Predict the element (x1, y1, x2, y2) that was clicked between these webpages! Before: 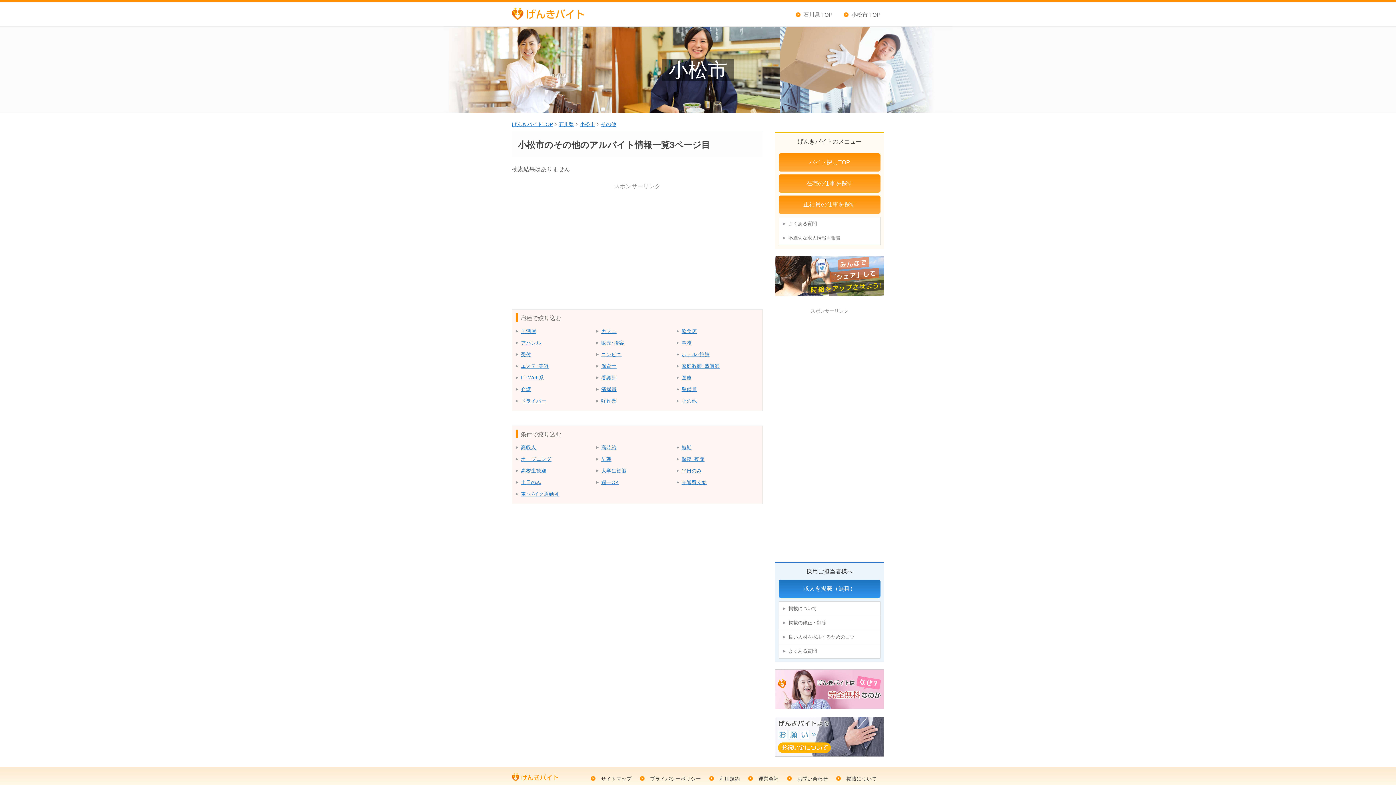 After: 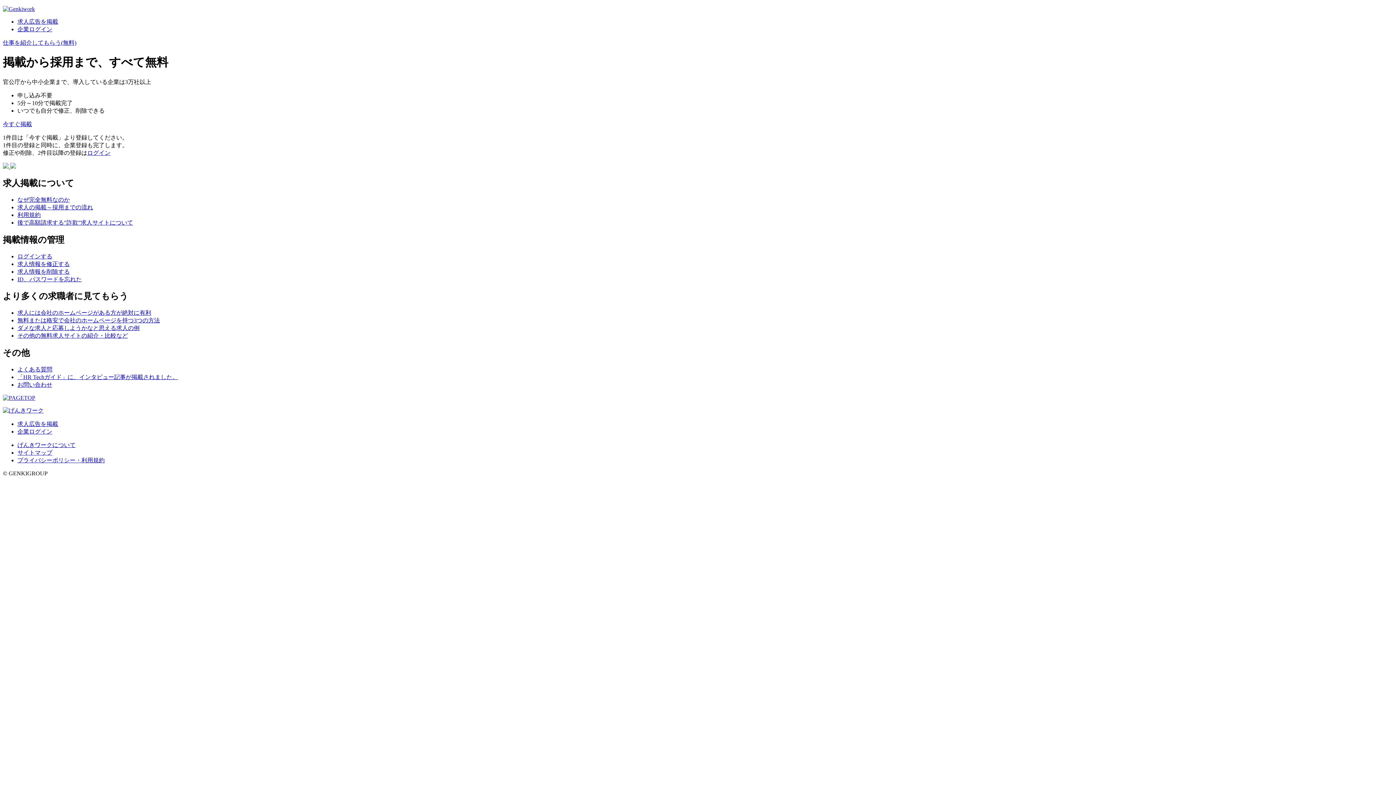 Action: label: 求人を掲載（無料） bbox: (778, 579, 880, 598)